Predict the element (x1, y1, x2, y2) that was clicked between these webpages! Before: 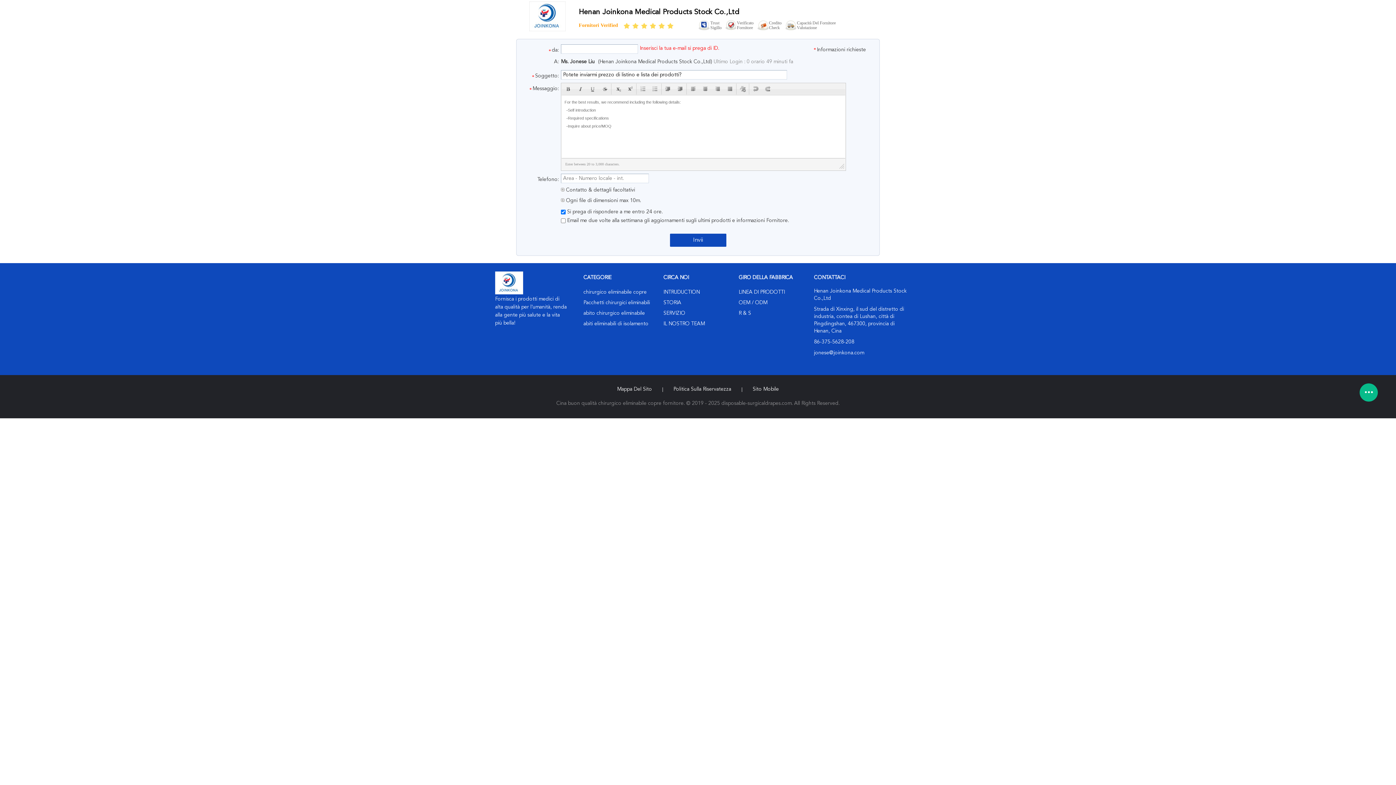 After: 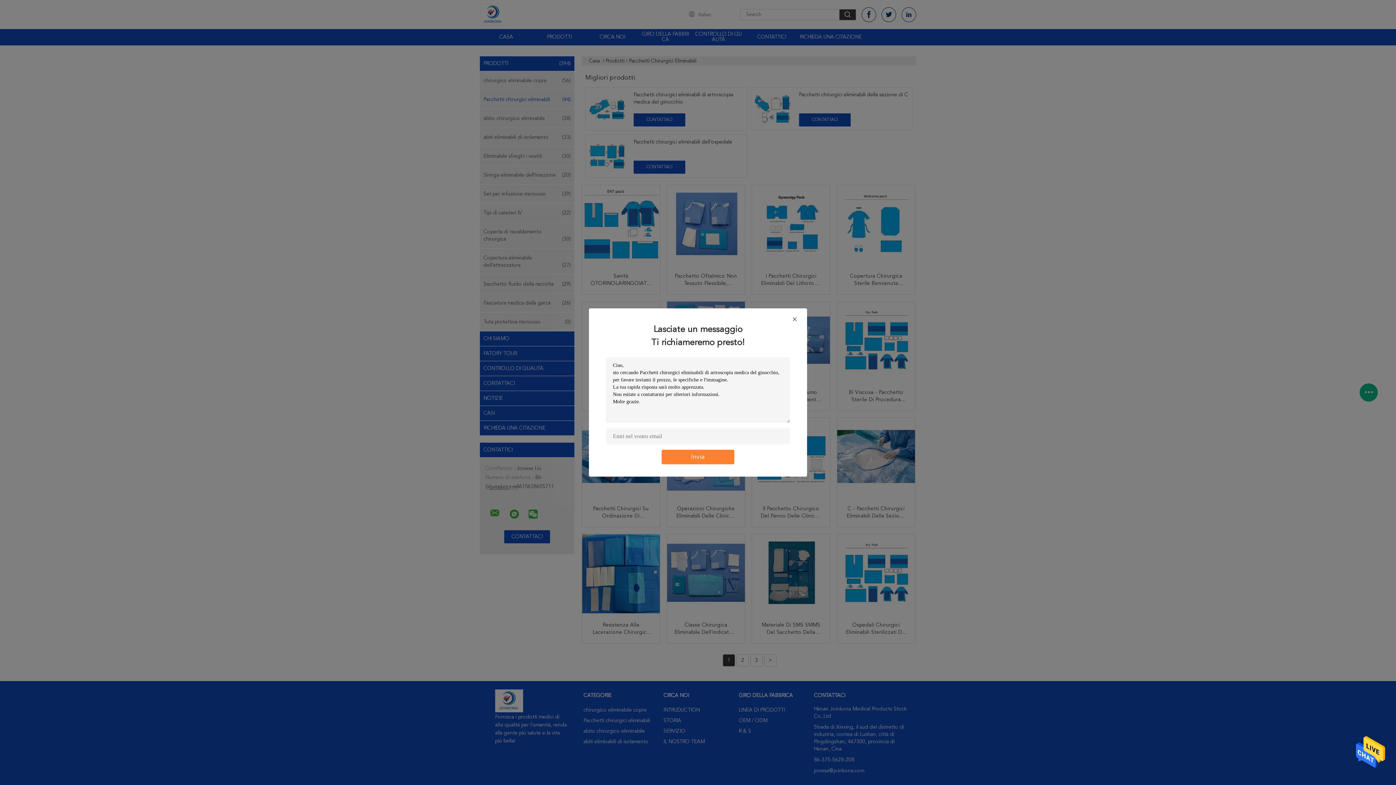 Action: label: Pacchetti chirurgici eliminabili bbox: (583, 300, 650, 305)